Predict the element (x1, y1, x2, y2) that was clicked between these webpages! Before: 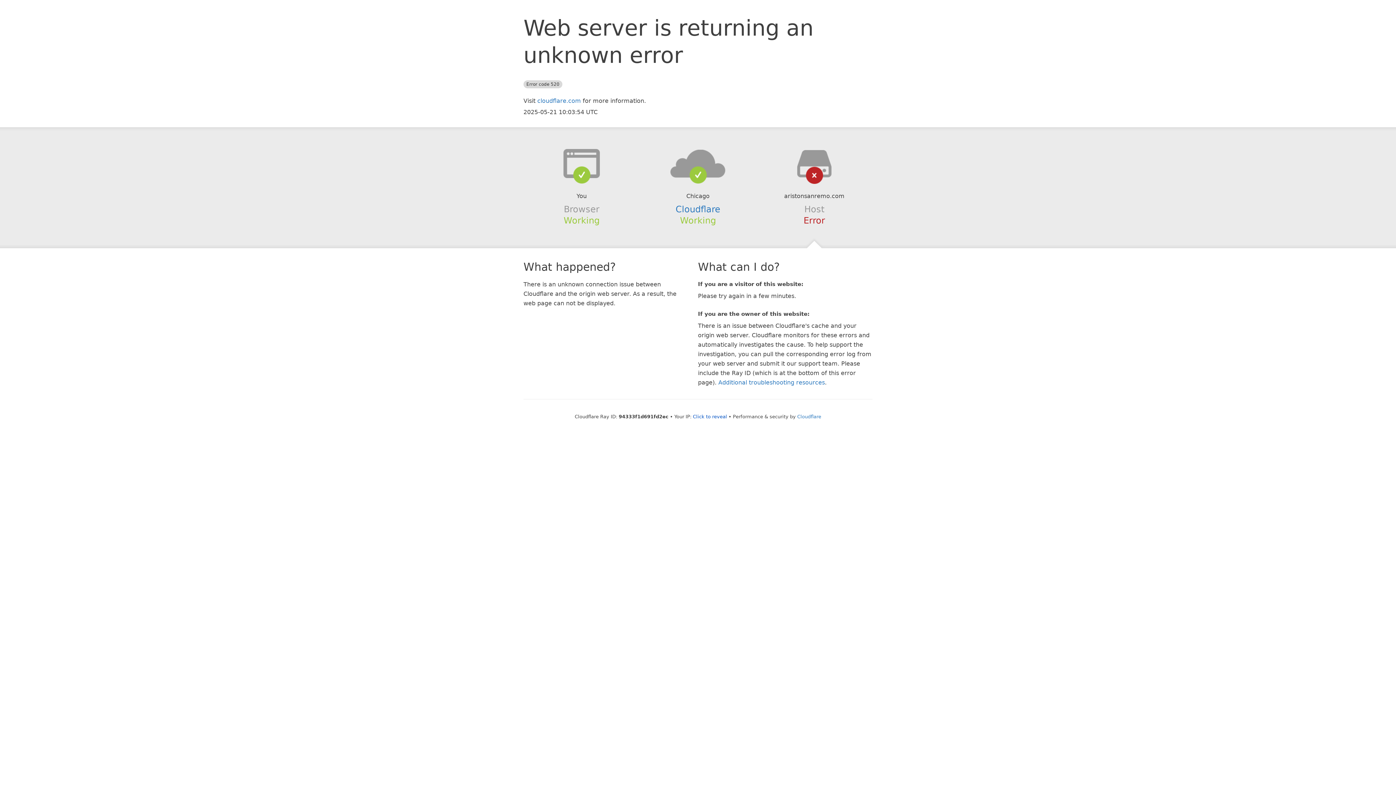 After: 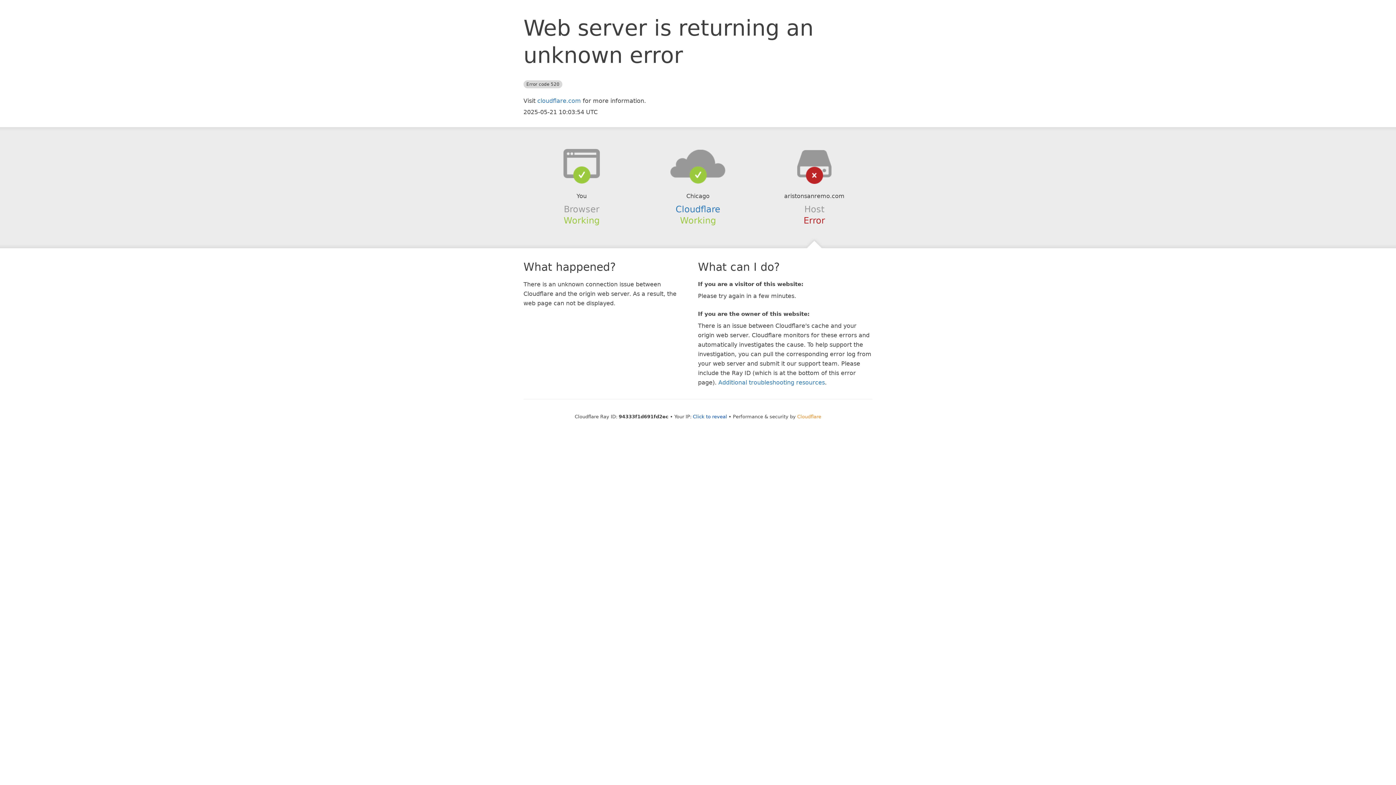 Action: bbox: (797, 414, 821, 419) label: Cloudflare